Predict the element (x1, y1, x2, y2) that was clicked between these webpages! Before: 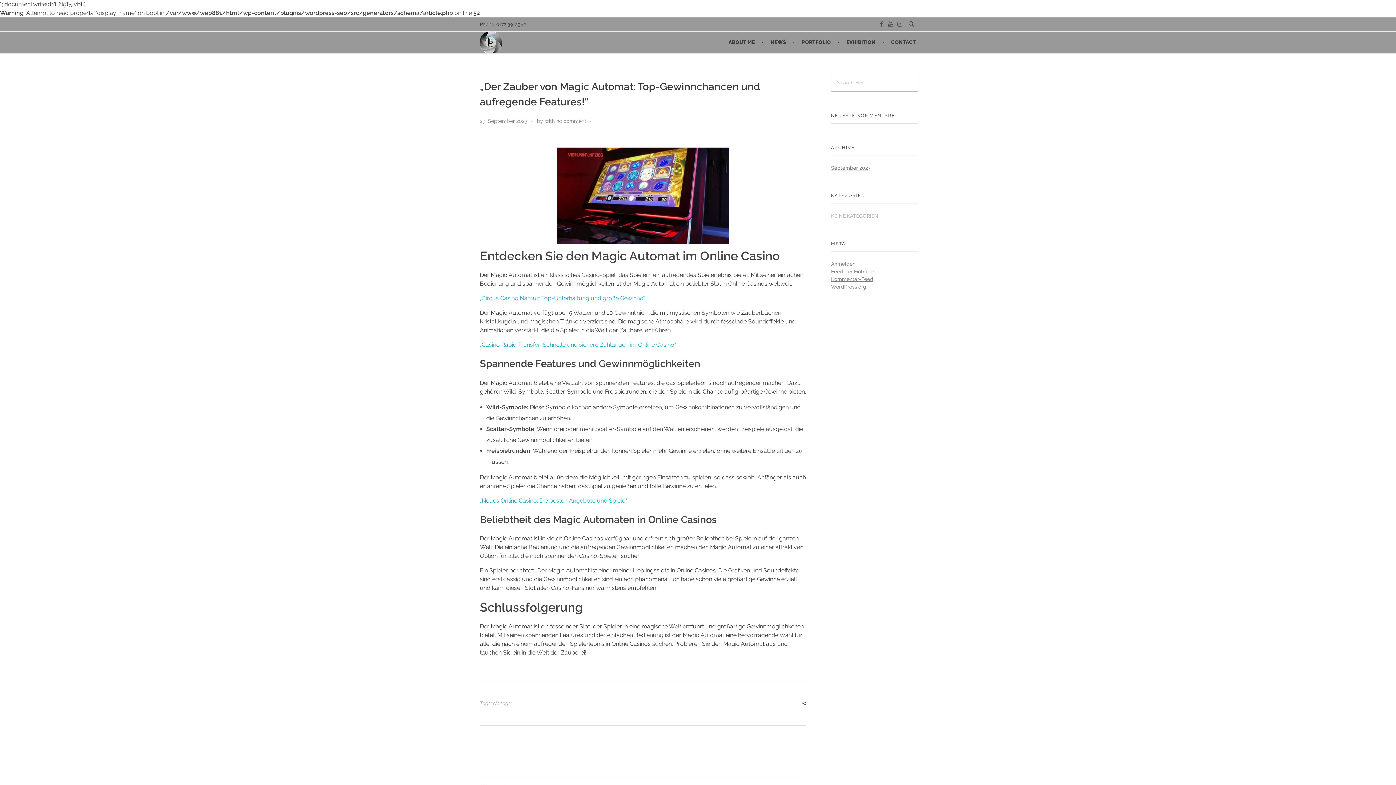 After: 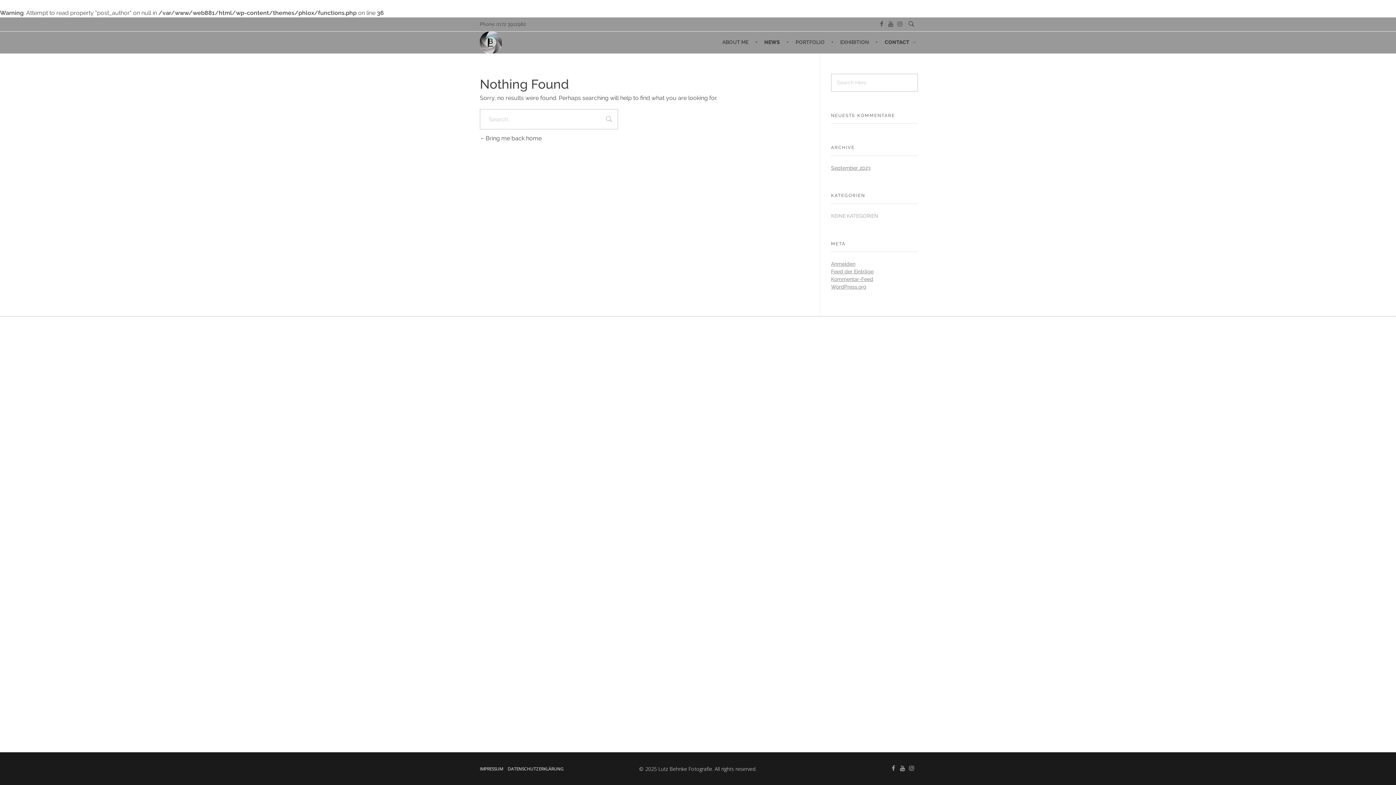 Action: bbox: (840, 31, 884, 53) label: EXHIBITION 